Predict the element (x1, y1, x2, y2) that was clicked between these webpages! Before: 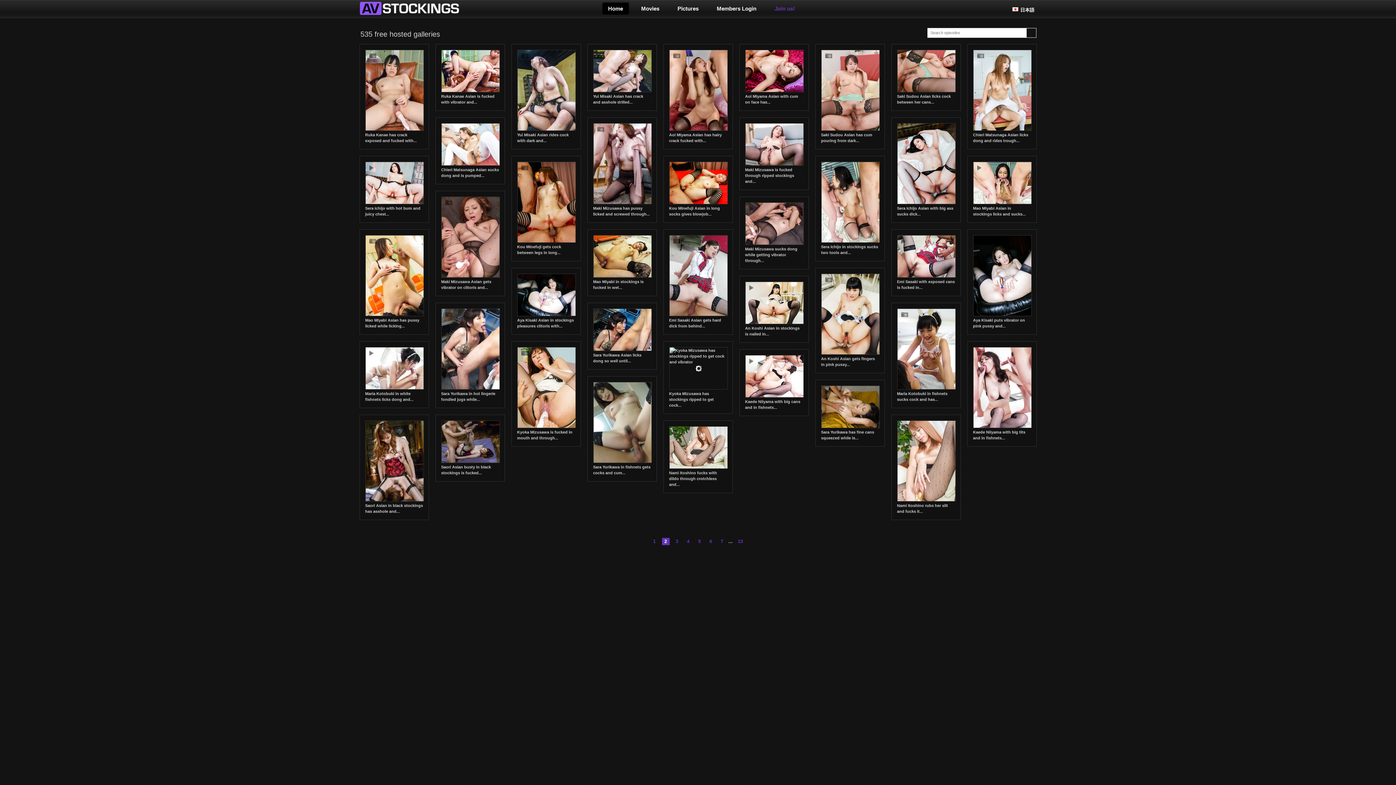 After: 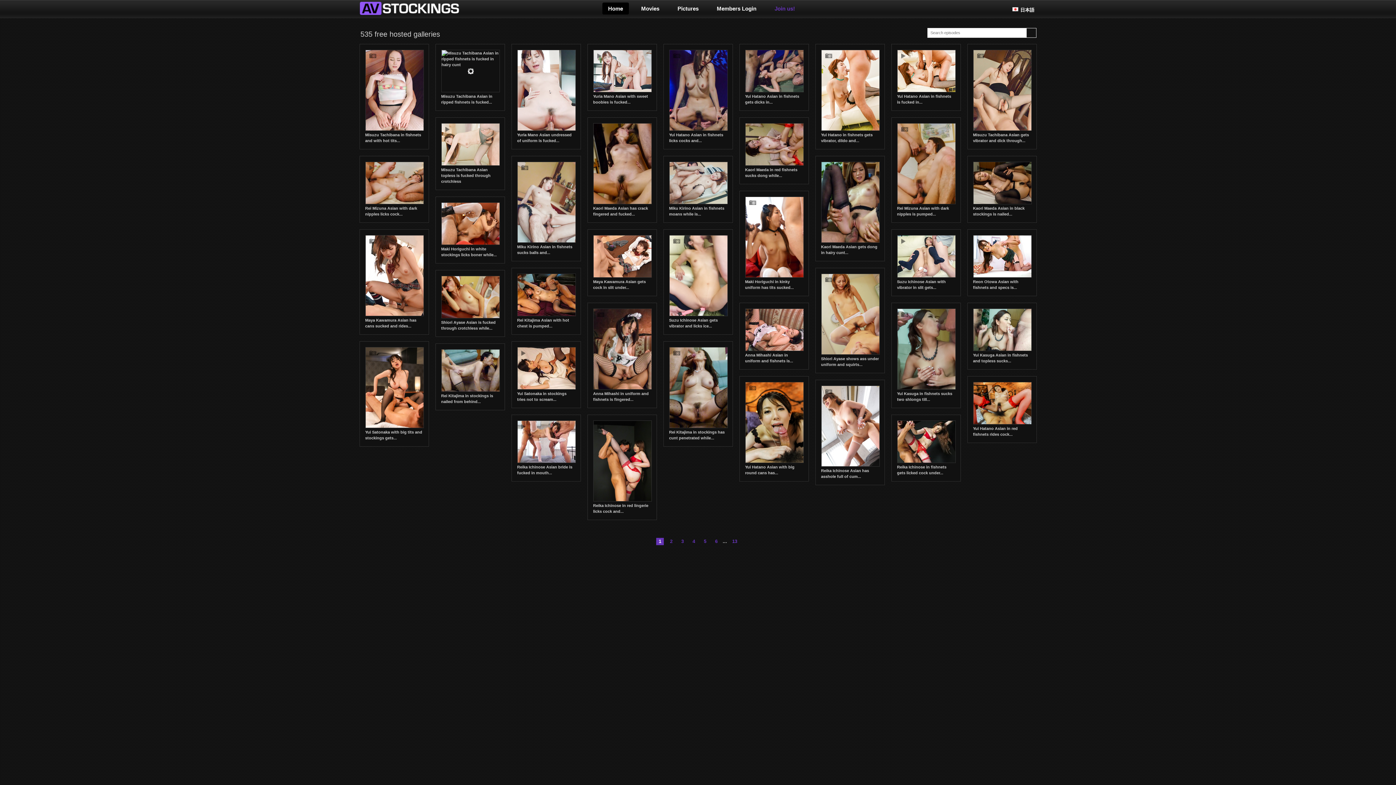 Action: bbox: (359, 1, 459, 14) label: AVStockings.com